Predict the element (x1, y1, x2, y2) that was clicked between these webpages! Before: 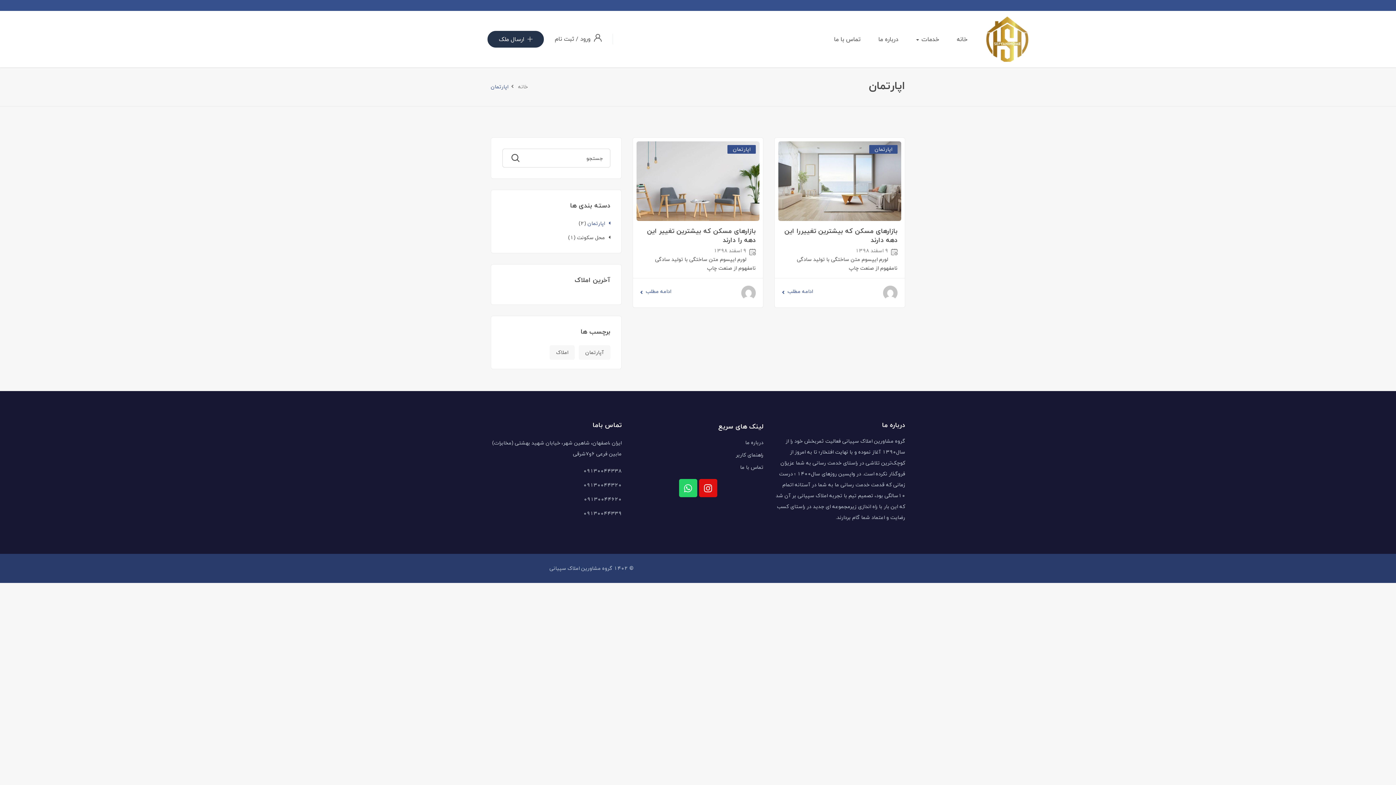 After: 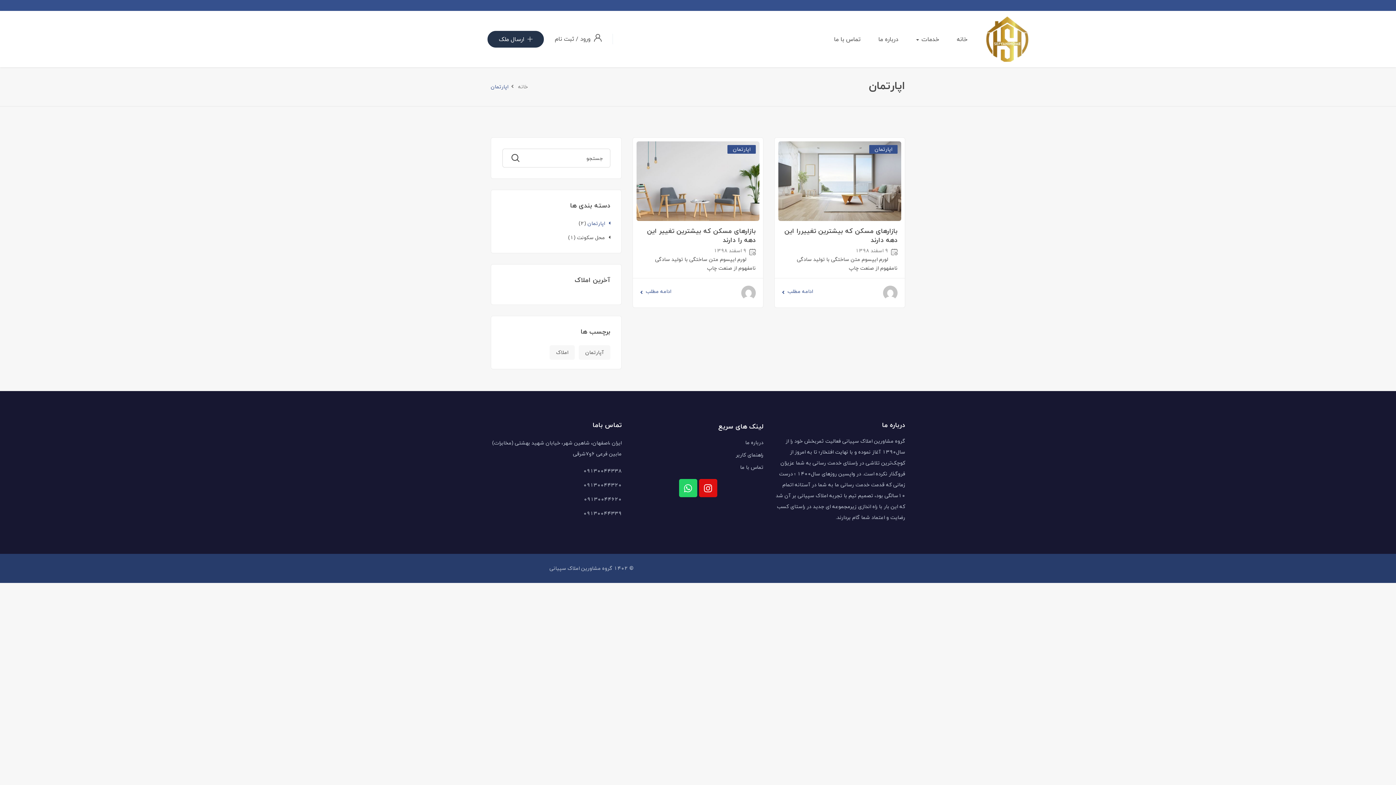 Action: label: اپارتمان bbox: (587, 219, 610, 228)